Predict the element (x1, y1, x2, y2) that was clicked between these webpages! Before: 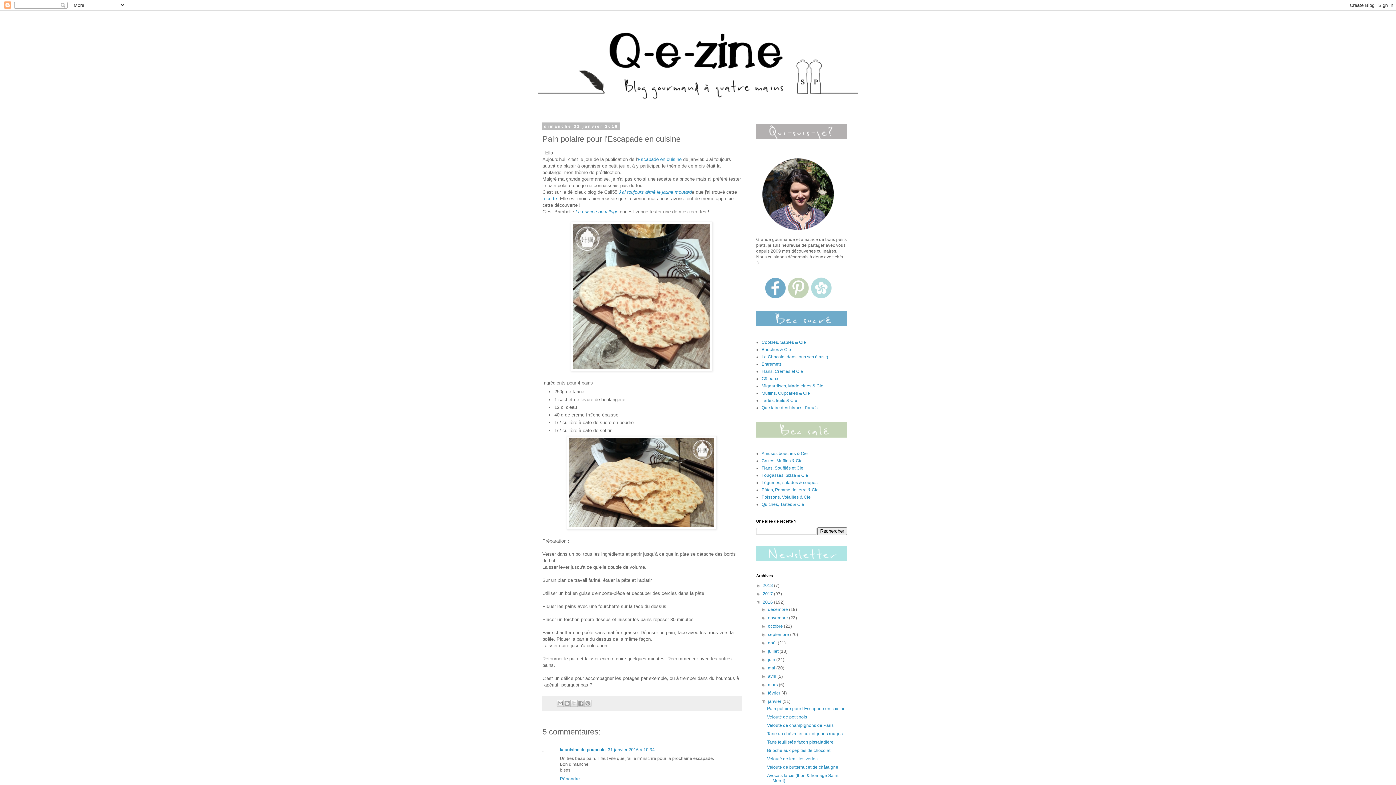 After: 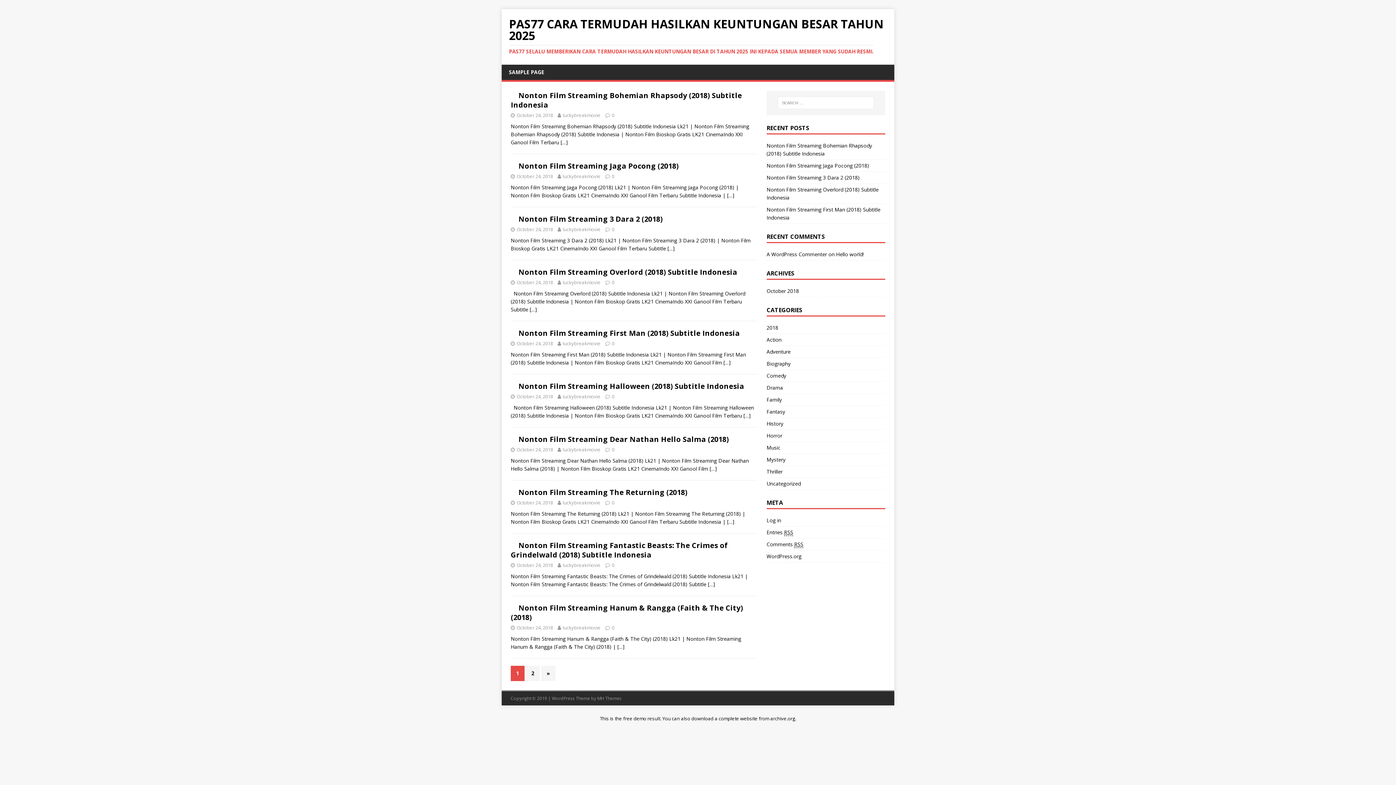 Action: label: la cuisine de poupoule bbox: (560, 747, 605, 752)